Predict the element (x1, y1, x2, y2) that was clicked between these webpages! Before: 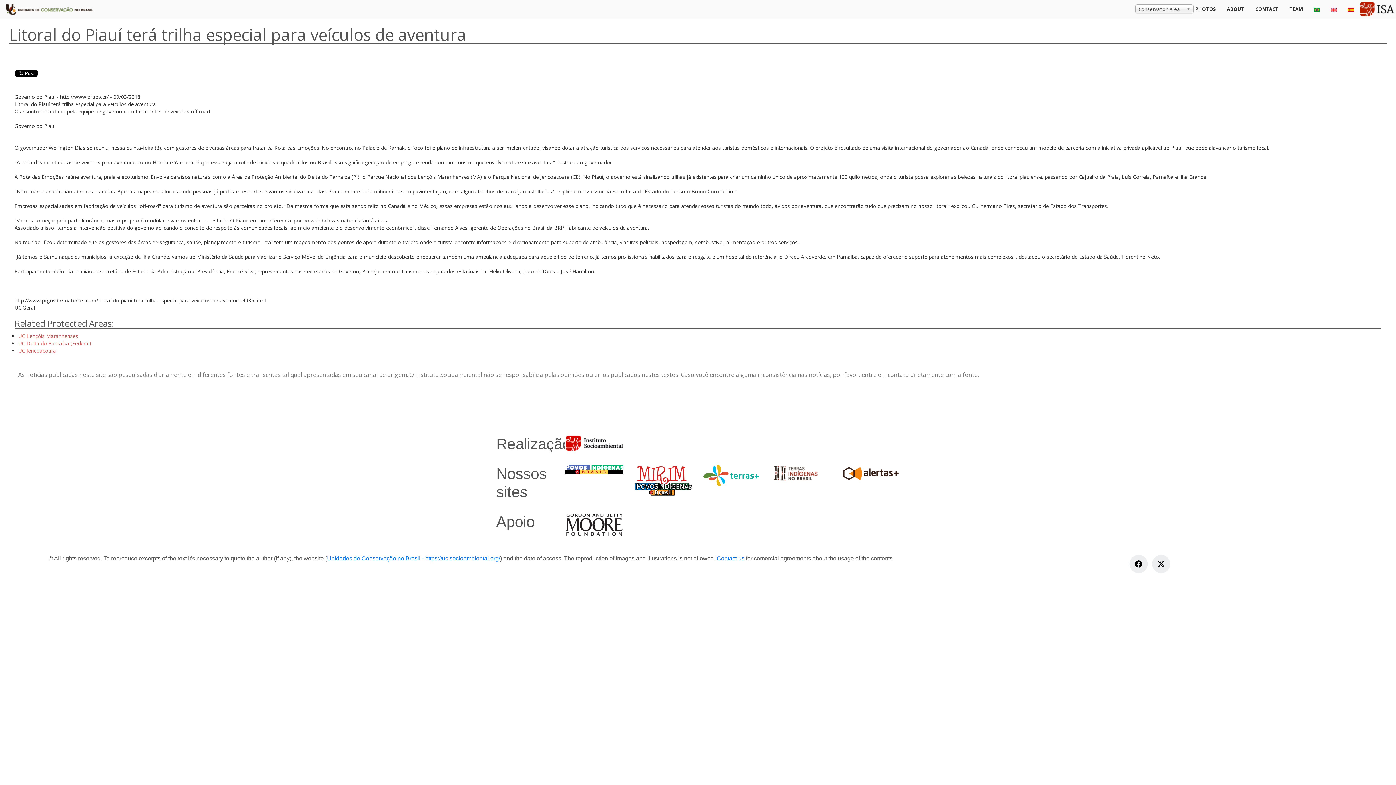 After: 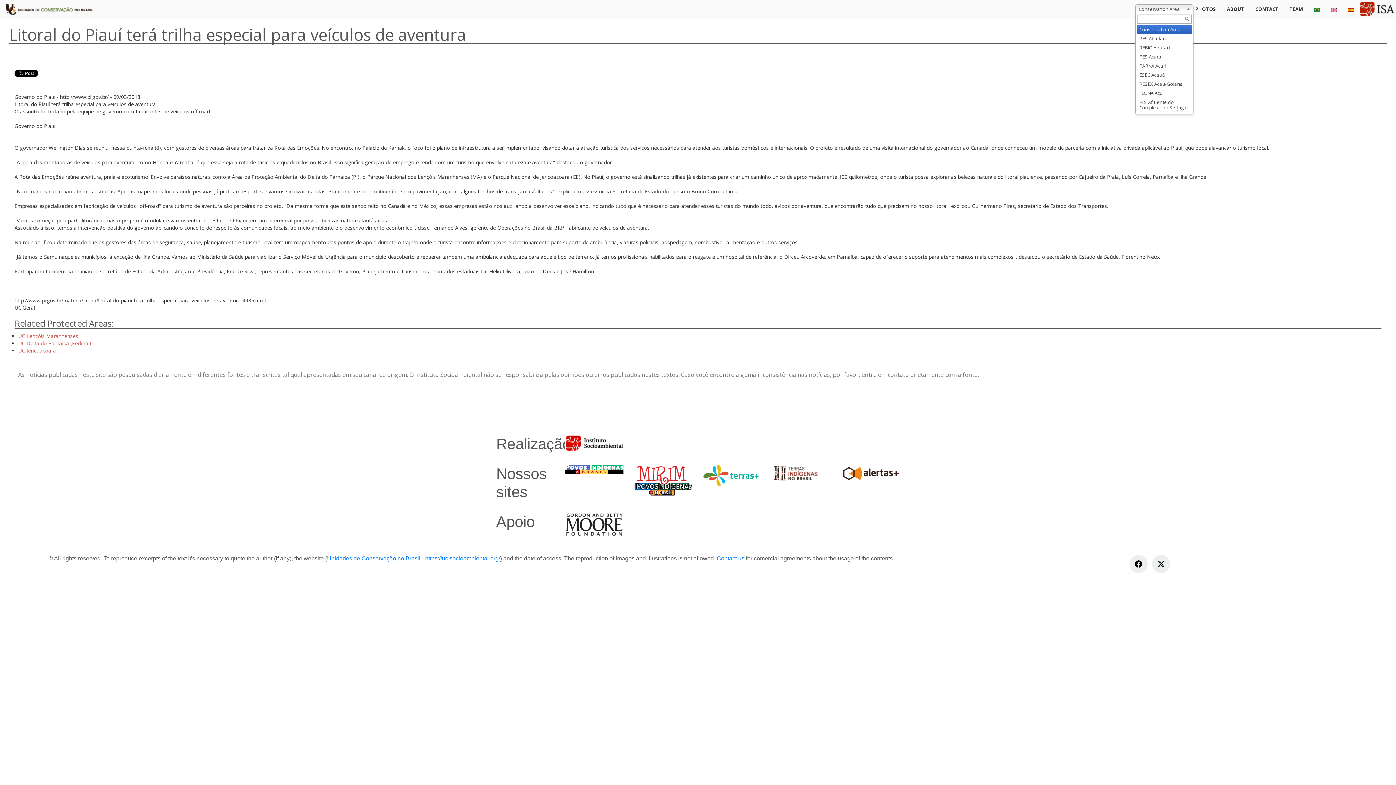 Action: bbox: (1135, 4, 1193, 13) label: Conservation Area